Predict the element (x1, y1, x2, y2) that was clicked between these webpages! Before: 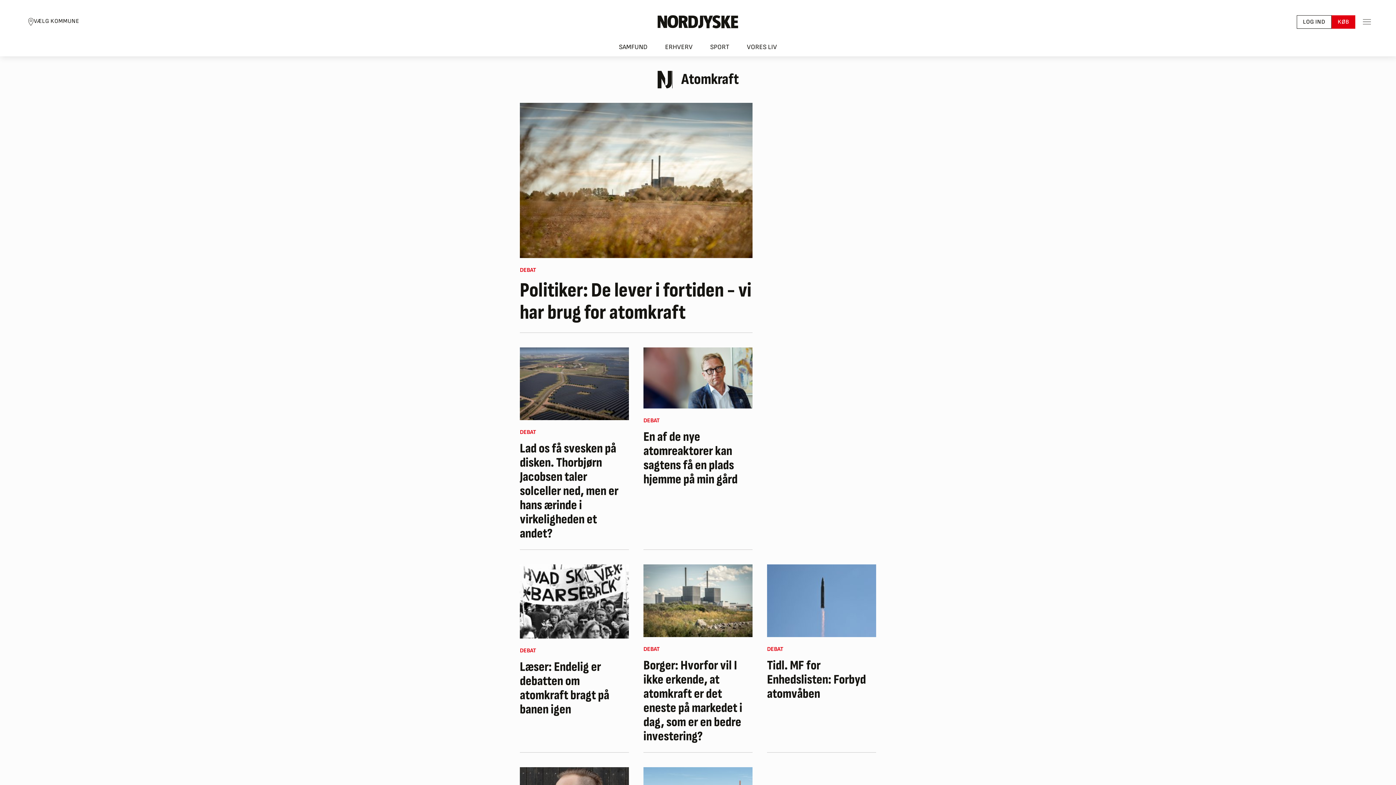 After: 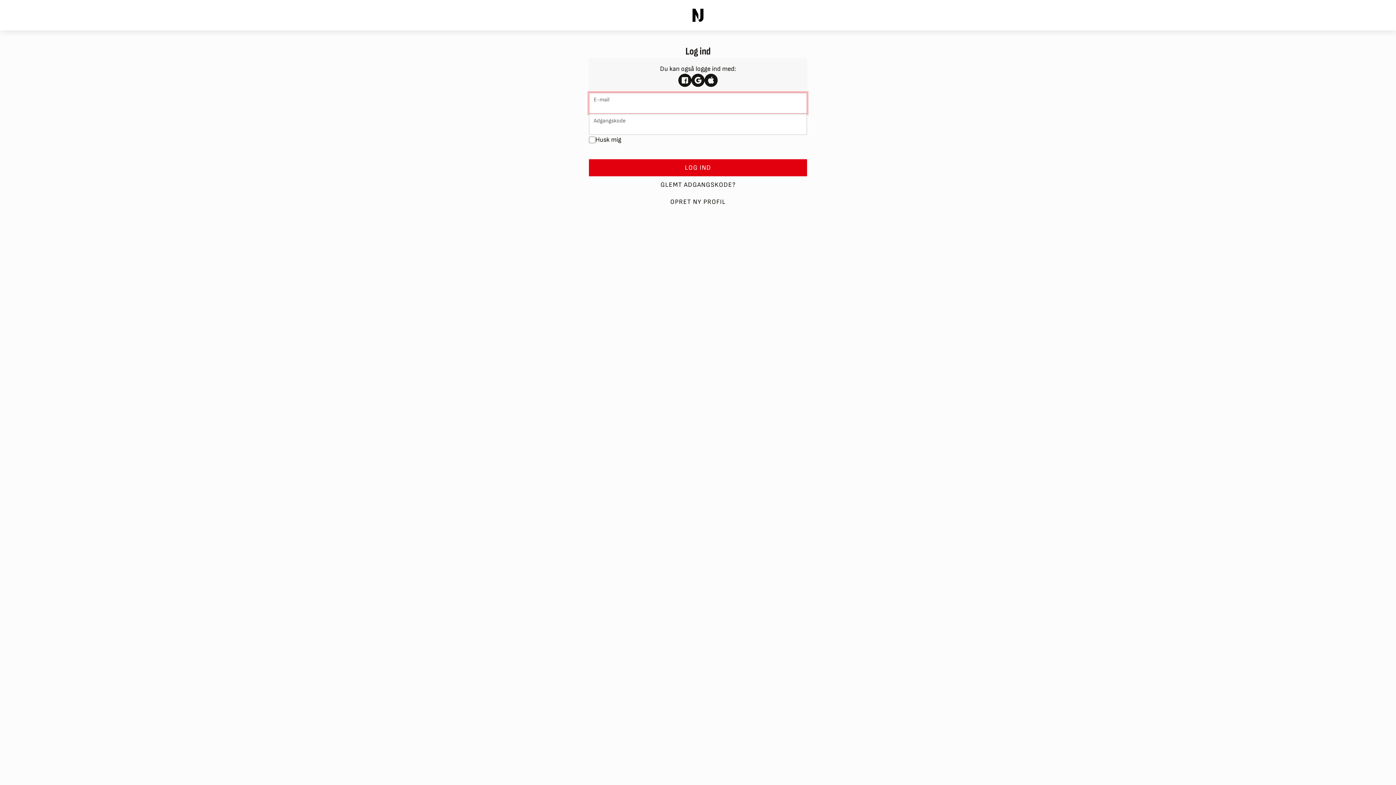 Action: label: LOG IND bbox: (1297, 15, 1331, 28)